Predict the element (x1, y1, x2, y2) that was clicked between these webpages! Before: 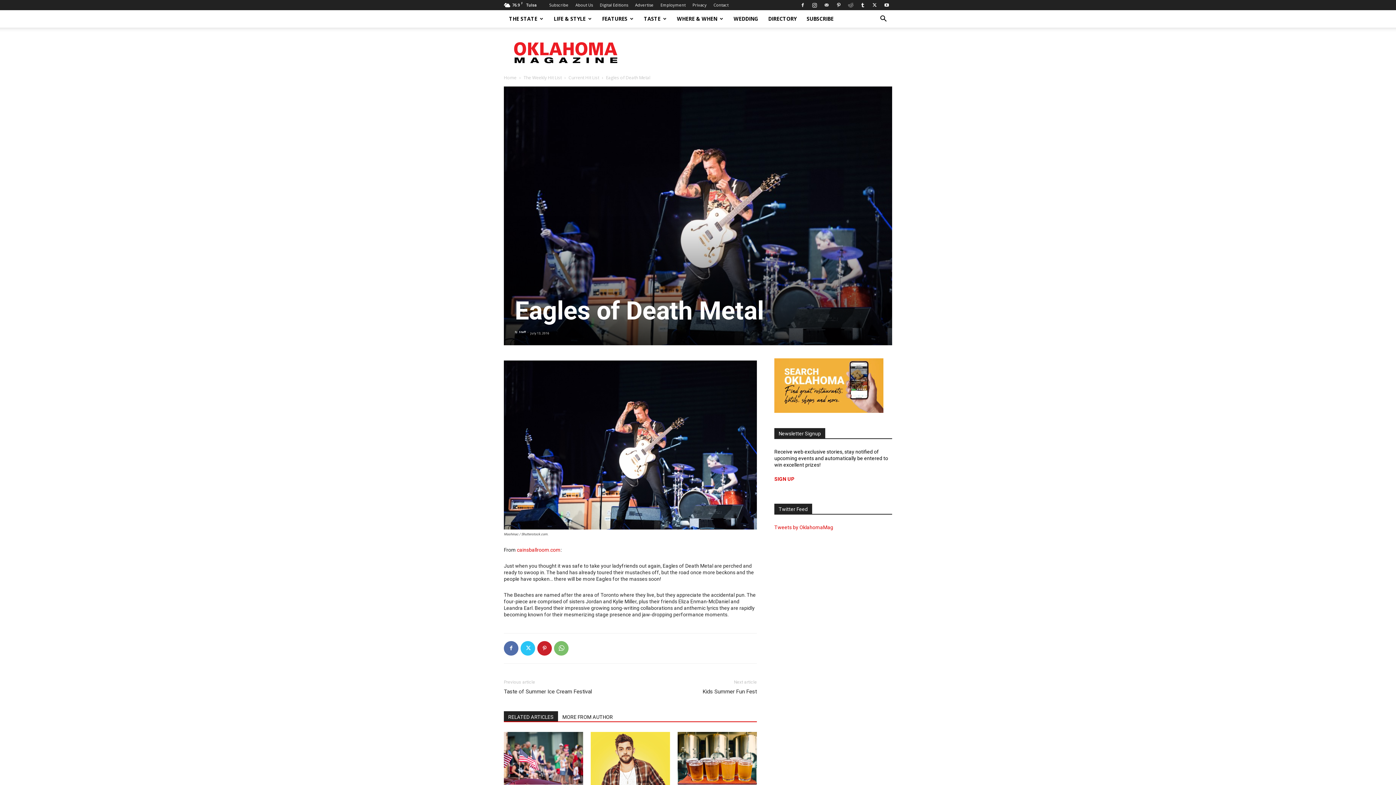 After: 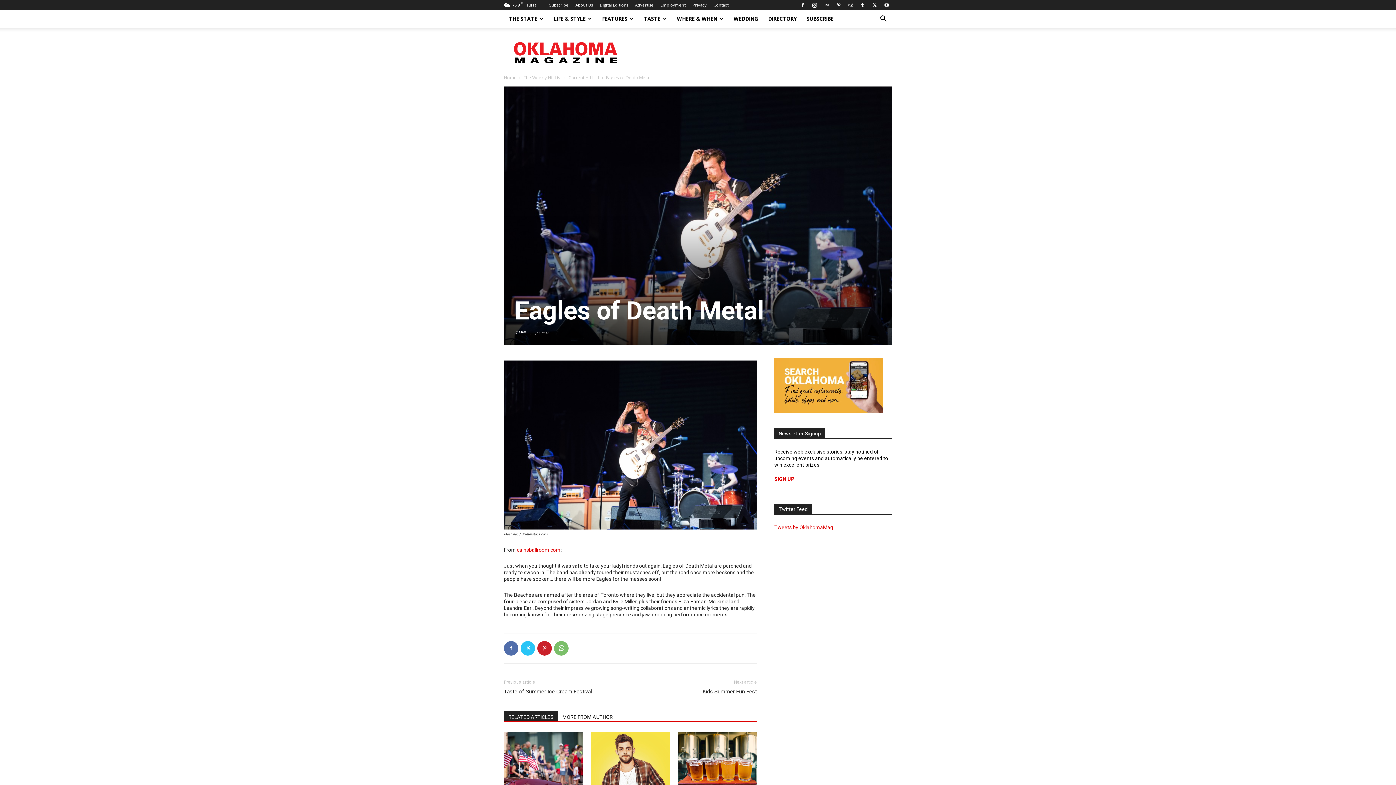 Action: bbox: (821, 0, 832, 10)